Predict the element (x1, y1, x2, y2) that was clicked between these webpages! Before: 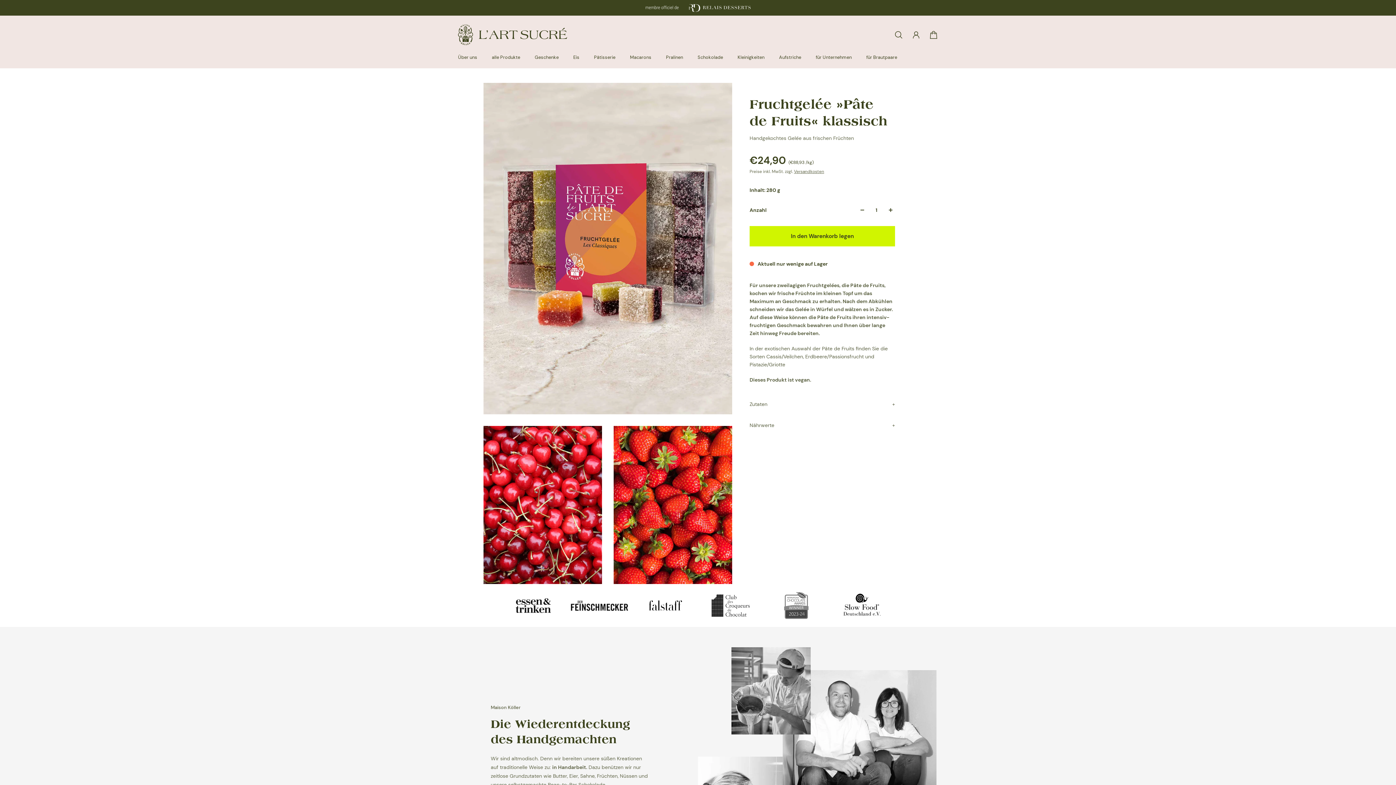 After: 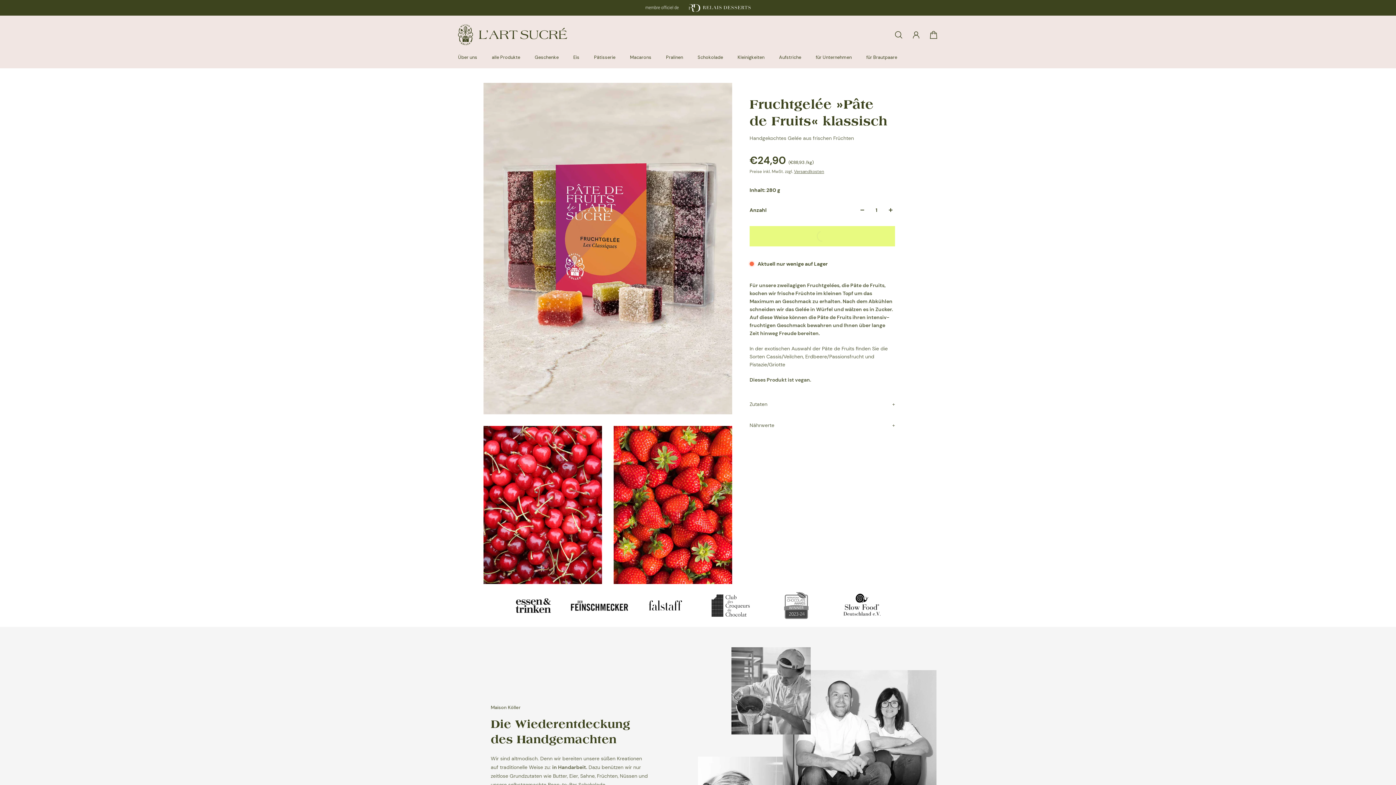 Action: bbox: (749, 226, 895, 246) label: In den Warenkorb legen